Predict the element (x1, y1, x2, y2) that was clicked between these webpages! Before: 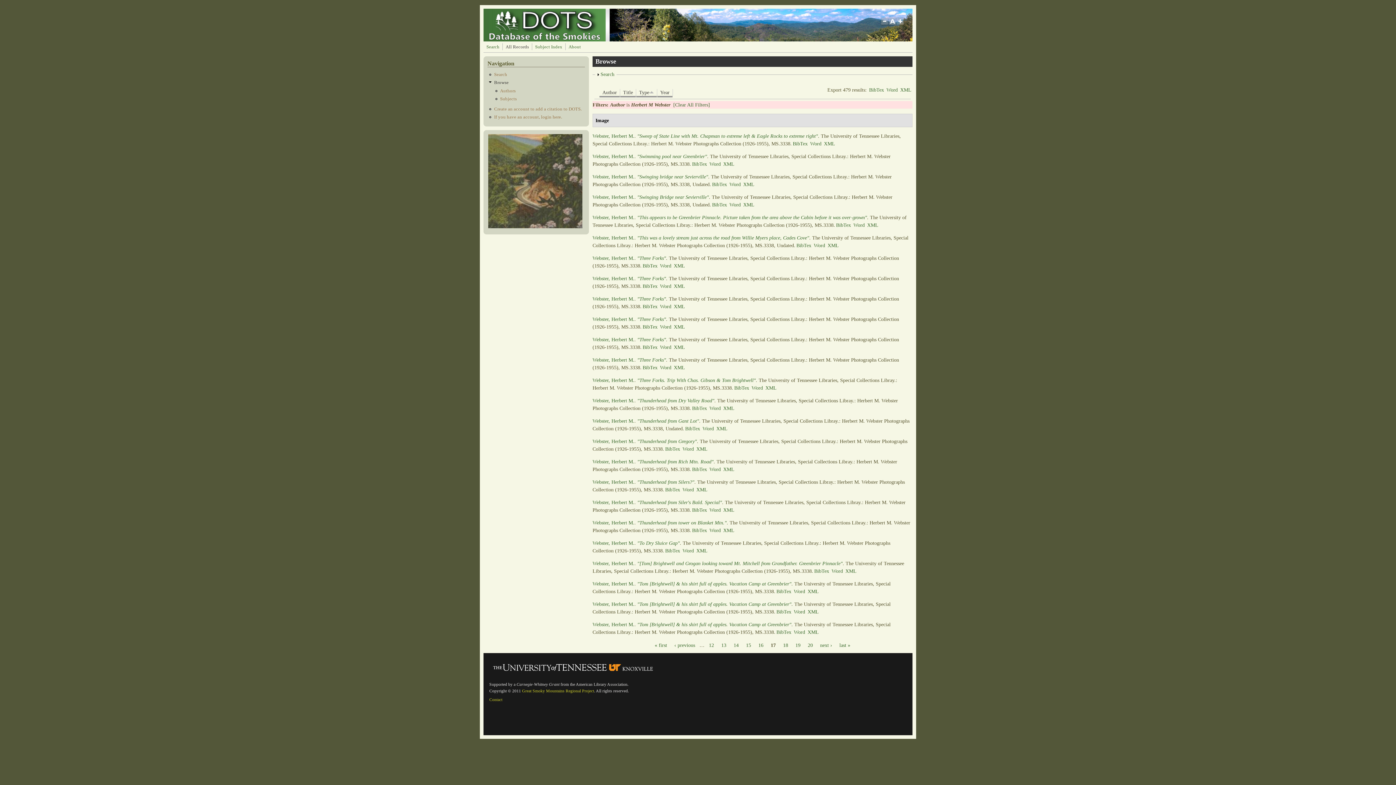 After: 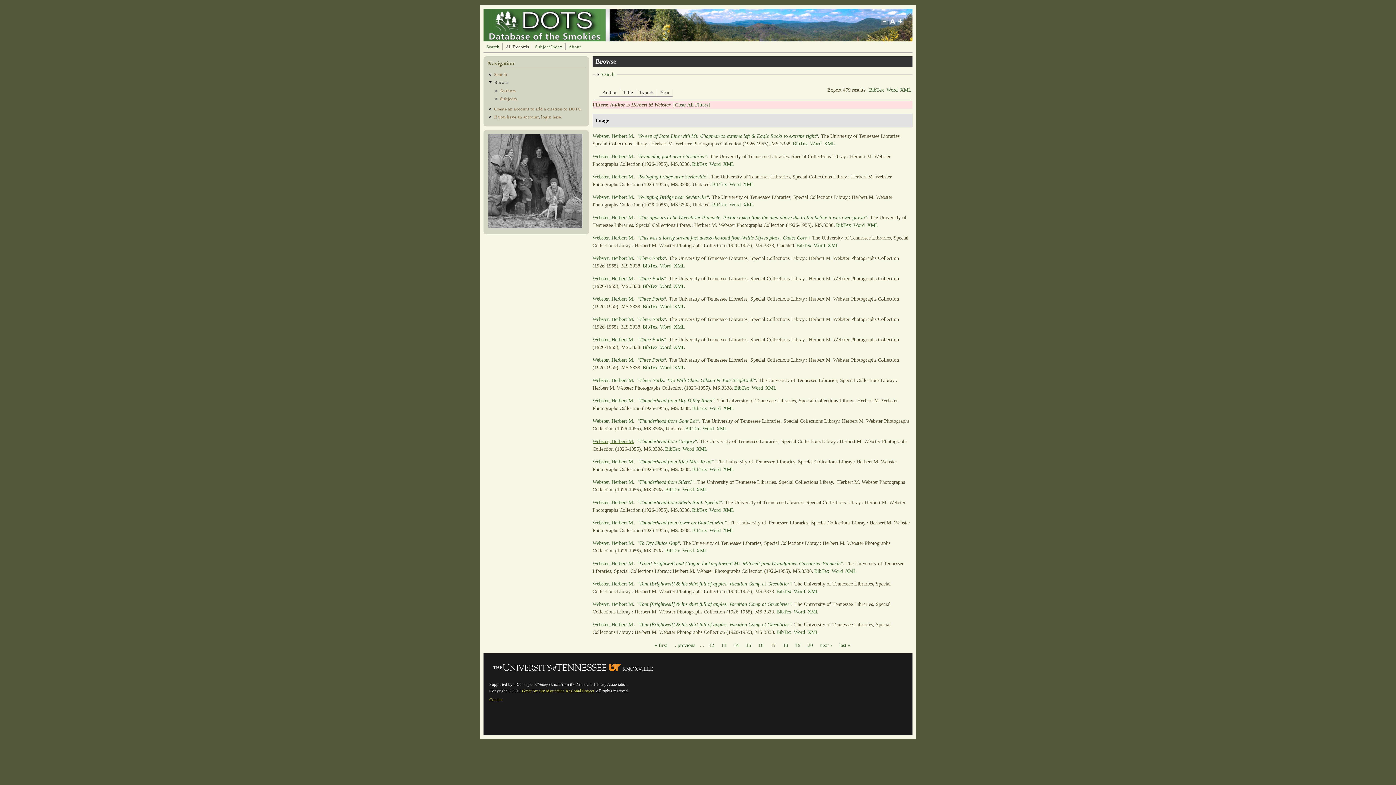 Action: bbox: (592, 438, 634, 444) label: Webster, Herbert M.